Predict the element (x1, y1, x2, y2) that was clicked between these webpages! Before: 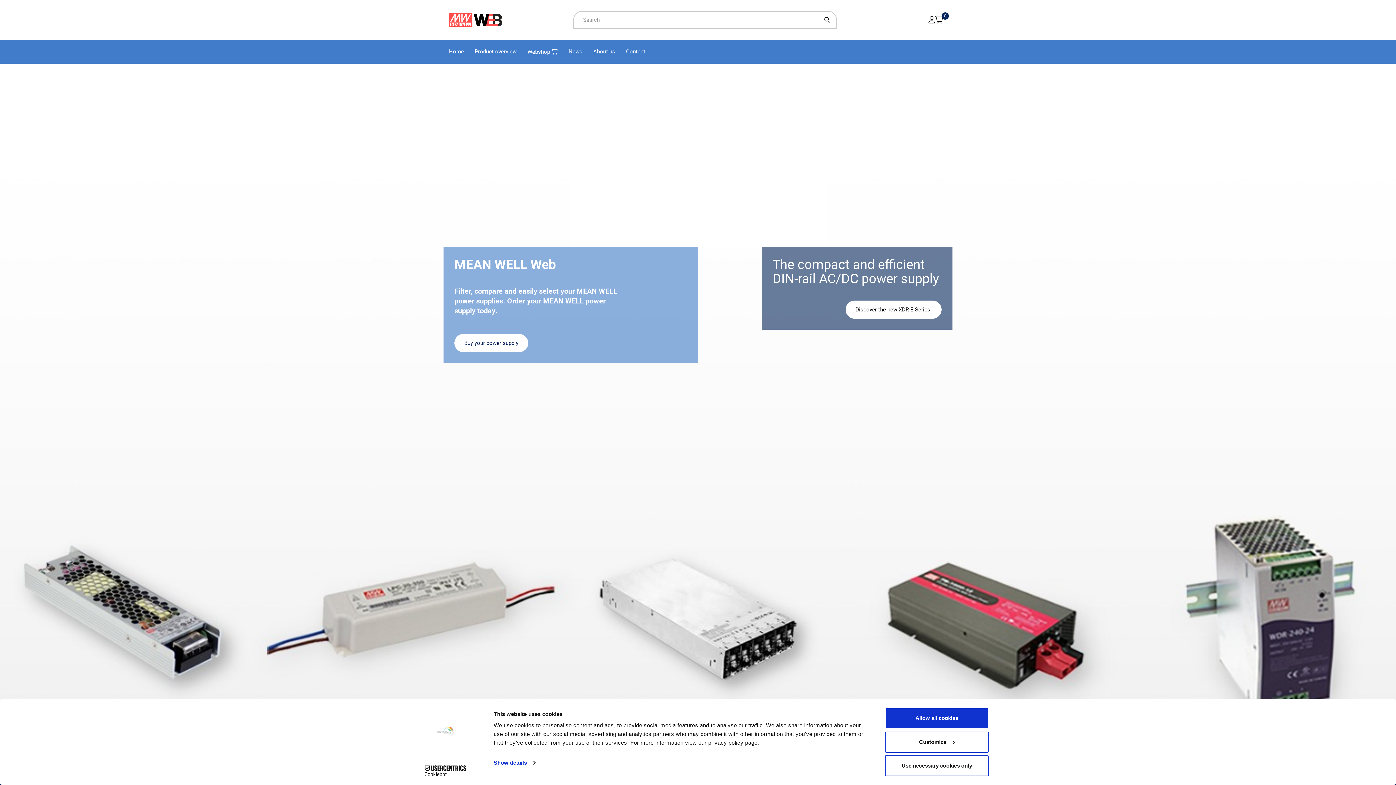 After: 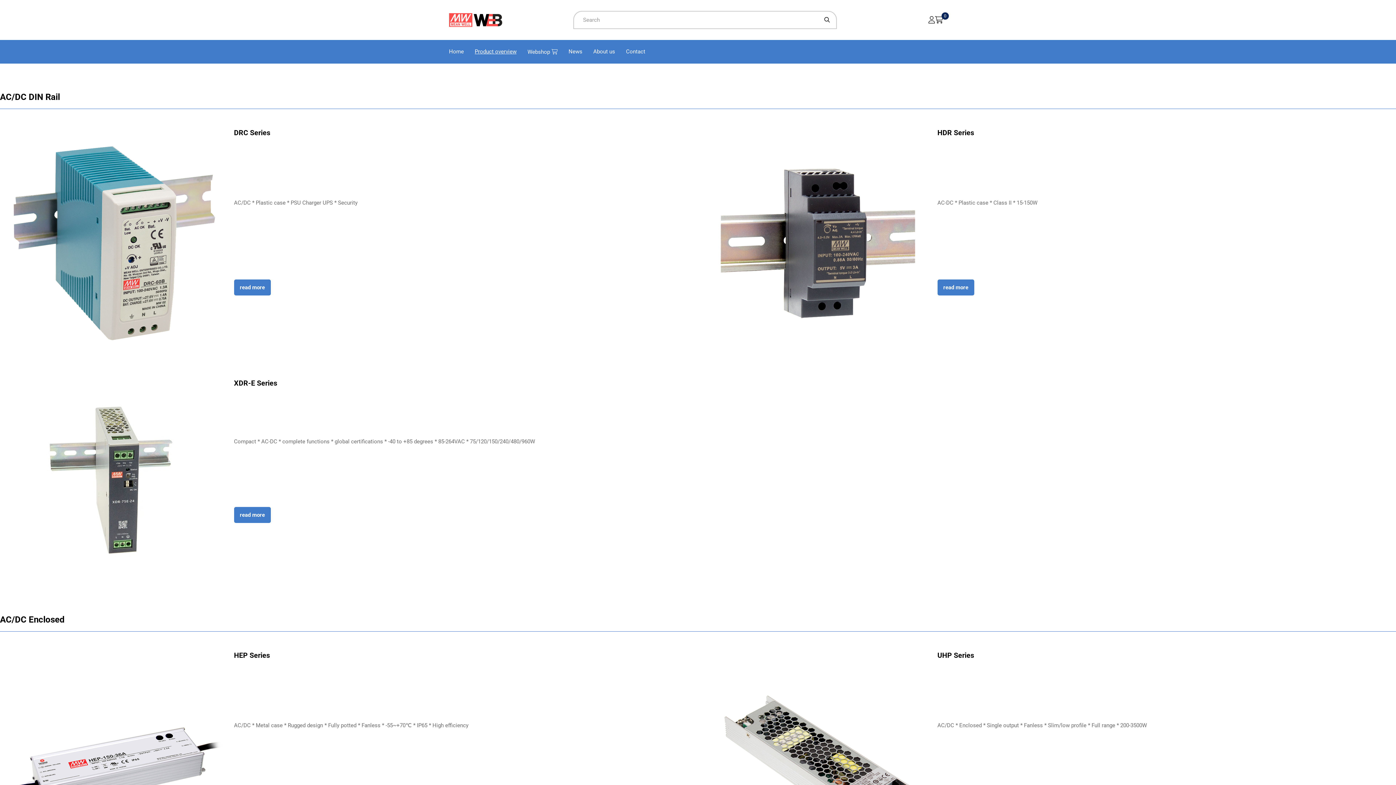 Action: label: Product overview bbox: (469, 40, 522, 63)